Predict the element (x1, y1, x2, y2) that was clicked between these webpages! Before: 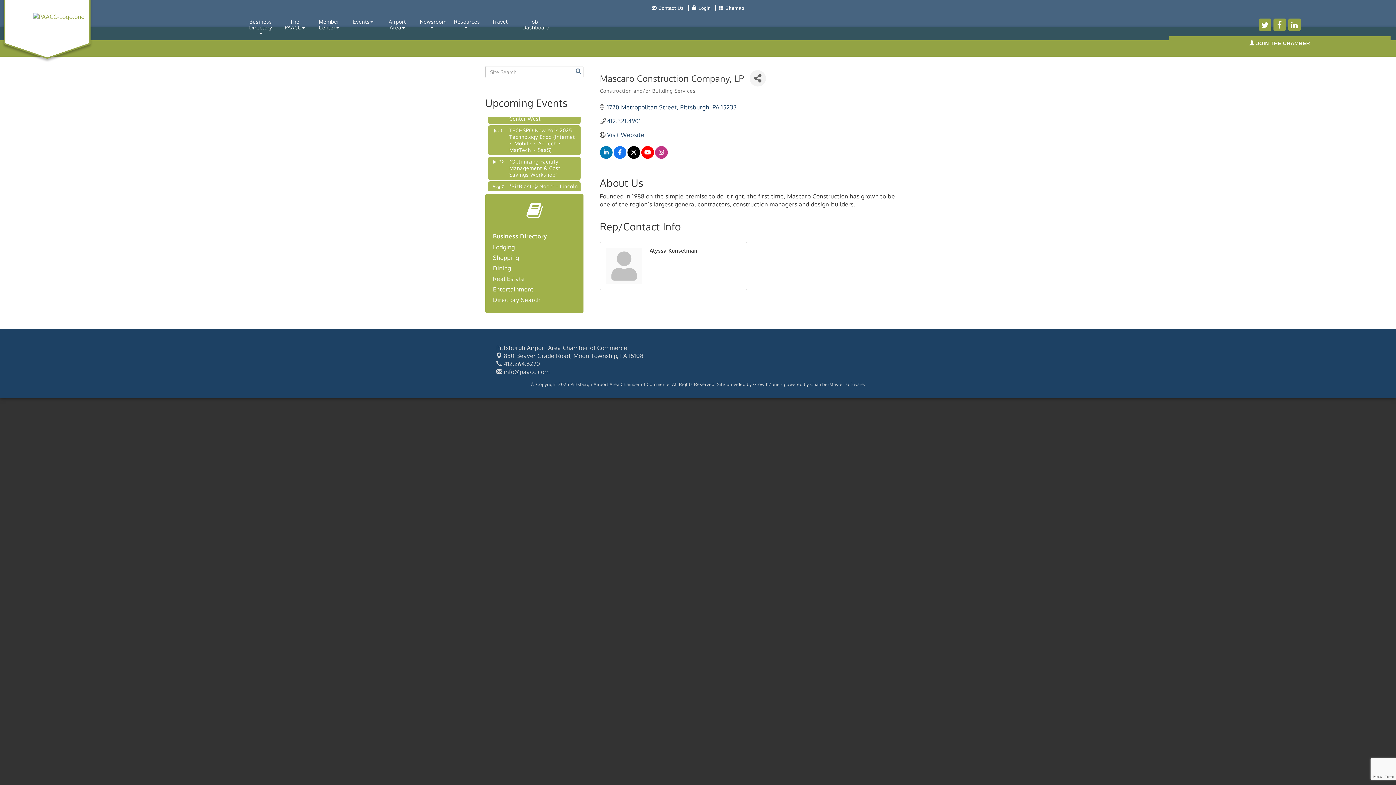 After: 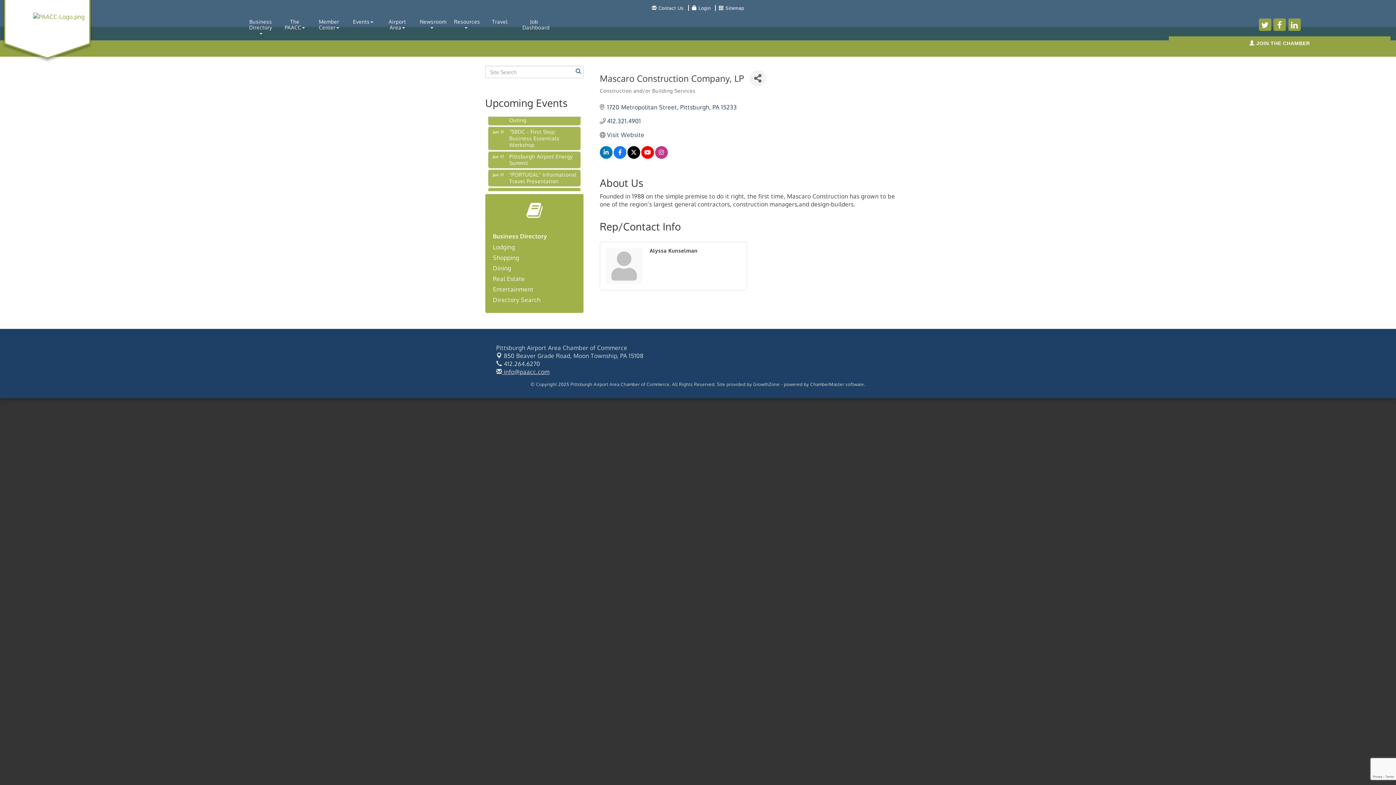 Action: label:  info@paacc.com bbox: (496, 368, 549, 375)